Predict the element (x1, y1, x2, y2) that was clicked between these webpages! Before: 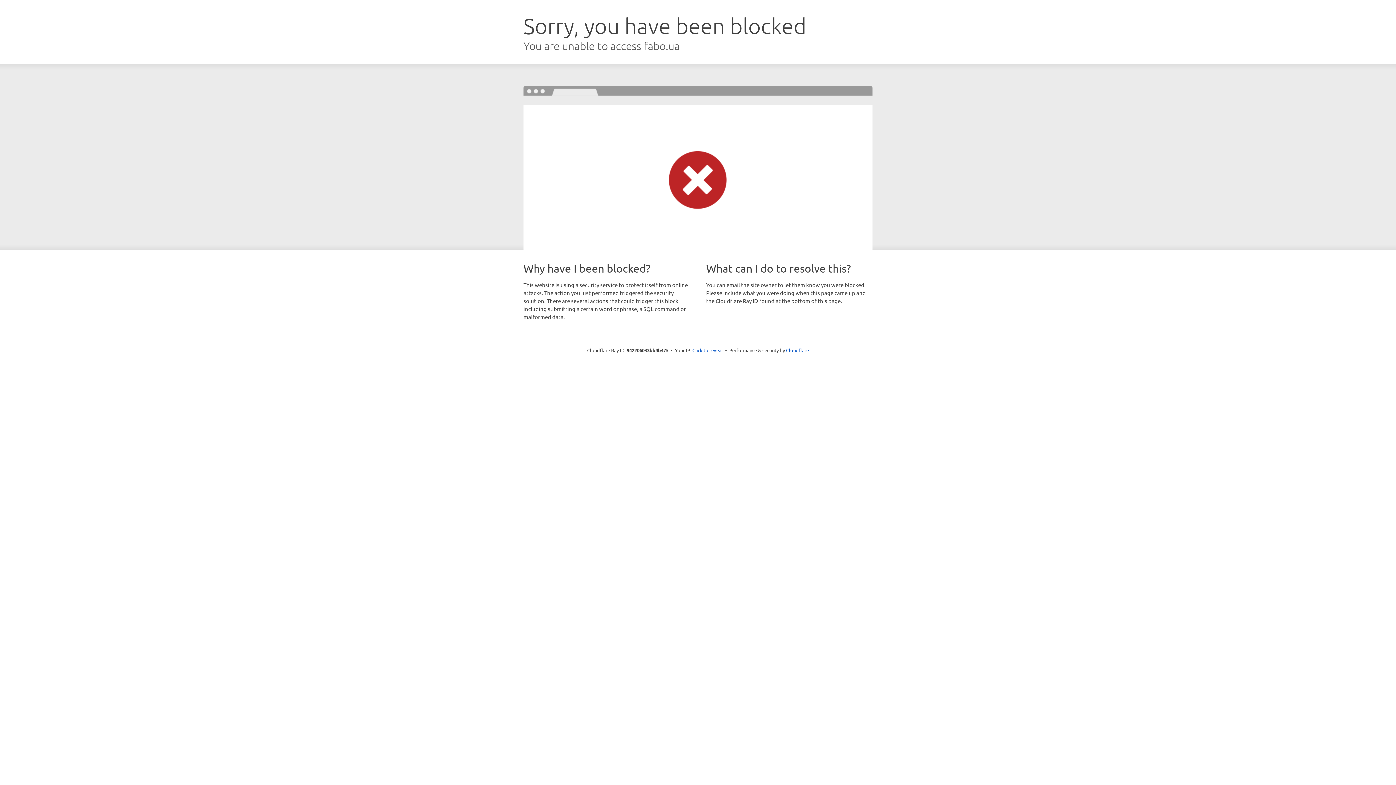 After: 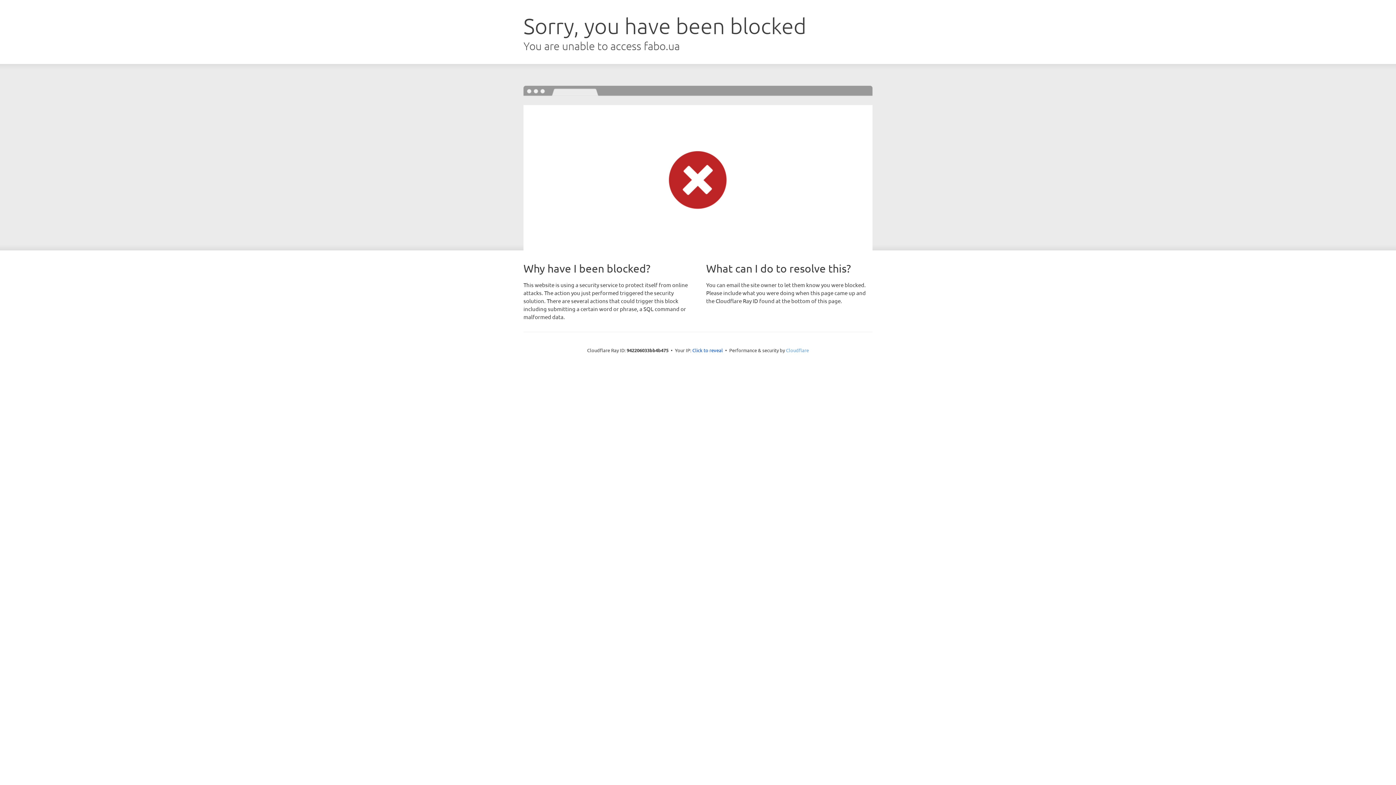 Action: bbox: (786, 347, 809, 353) label: Cloudflare